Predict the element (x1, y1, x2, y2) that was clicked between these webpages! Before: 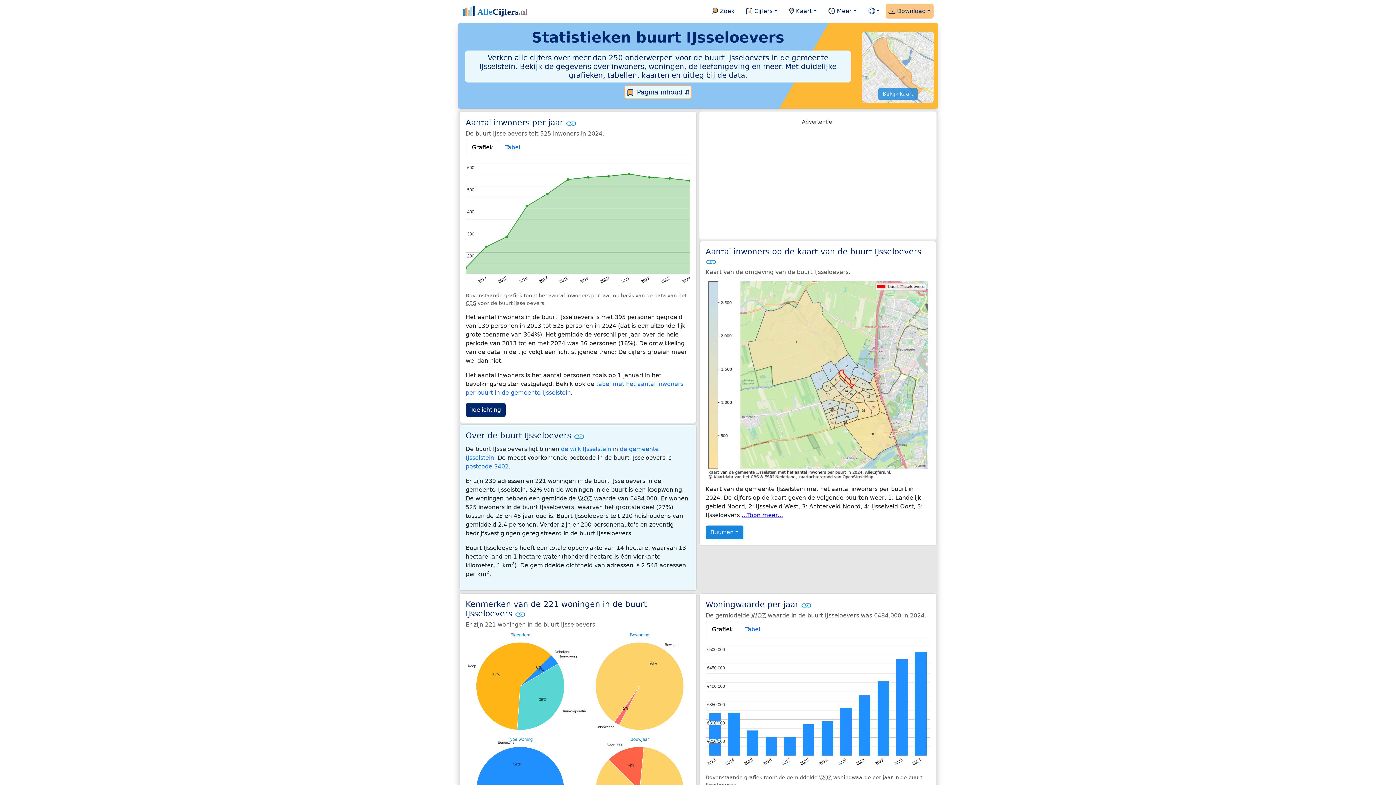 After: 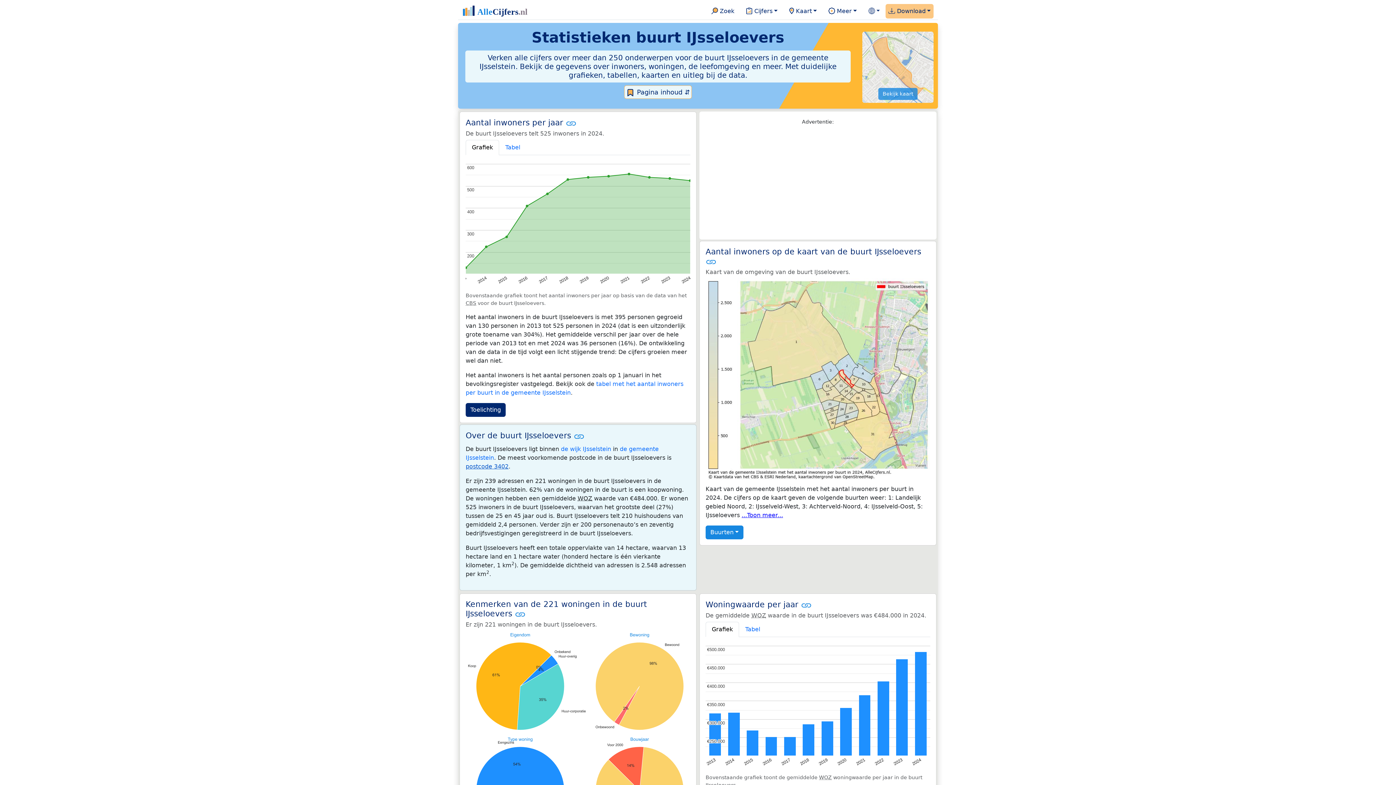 Action: bbox: (465, 463, 508, 470) label: postcode 3402